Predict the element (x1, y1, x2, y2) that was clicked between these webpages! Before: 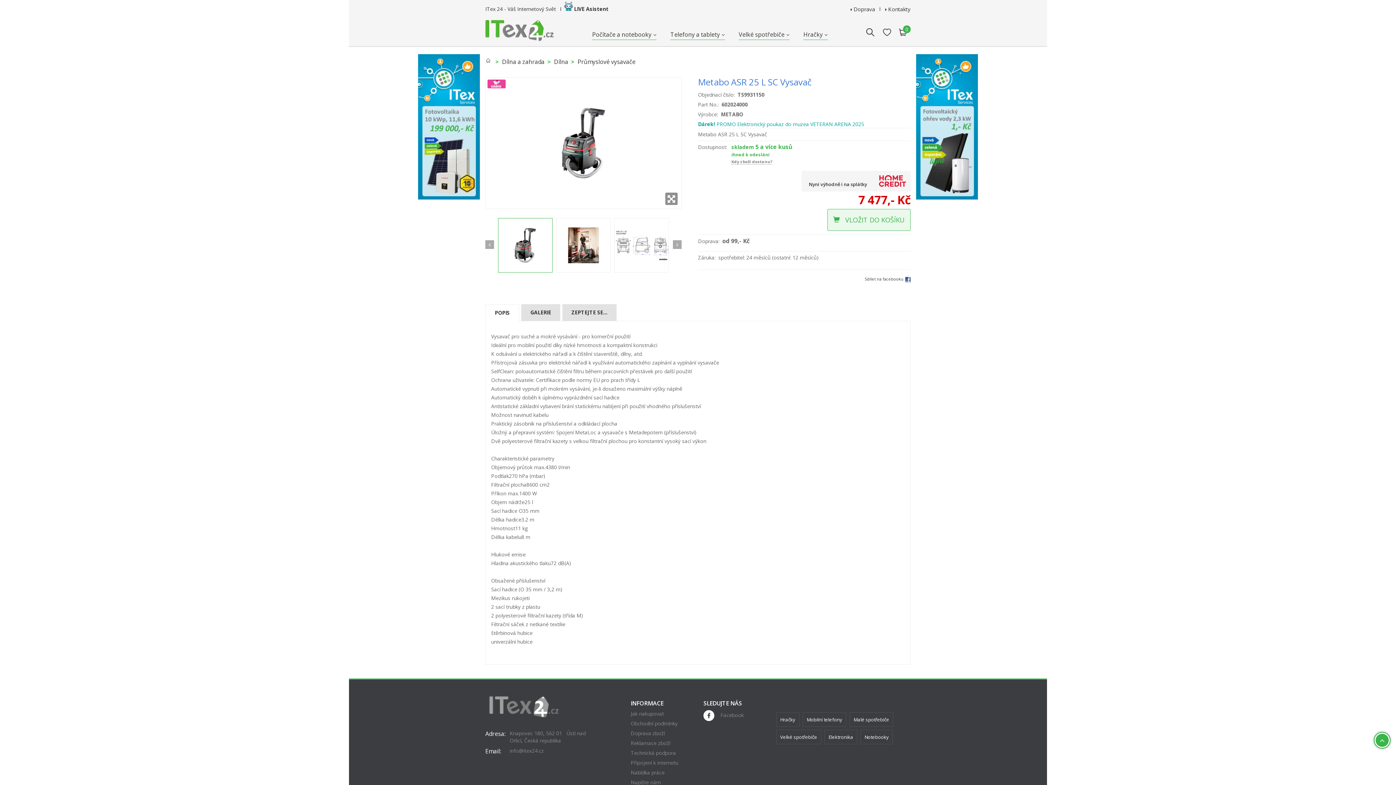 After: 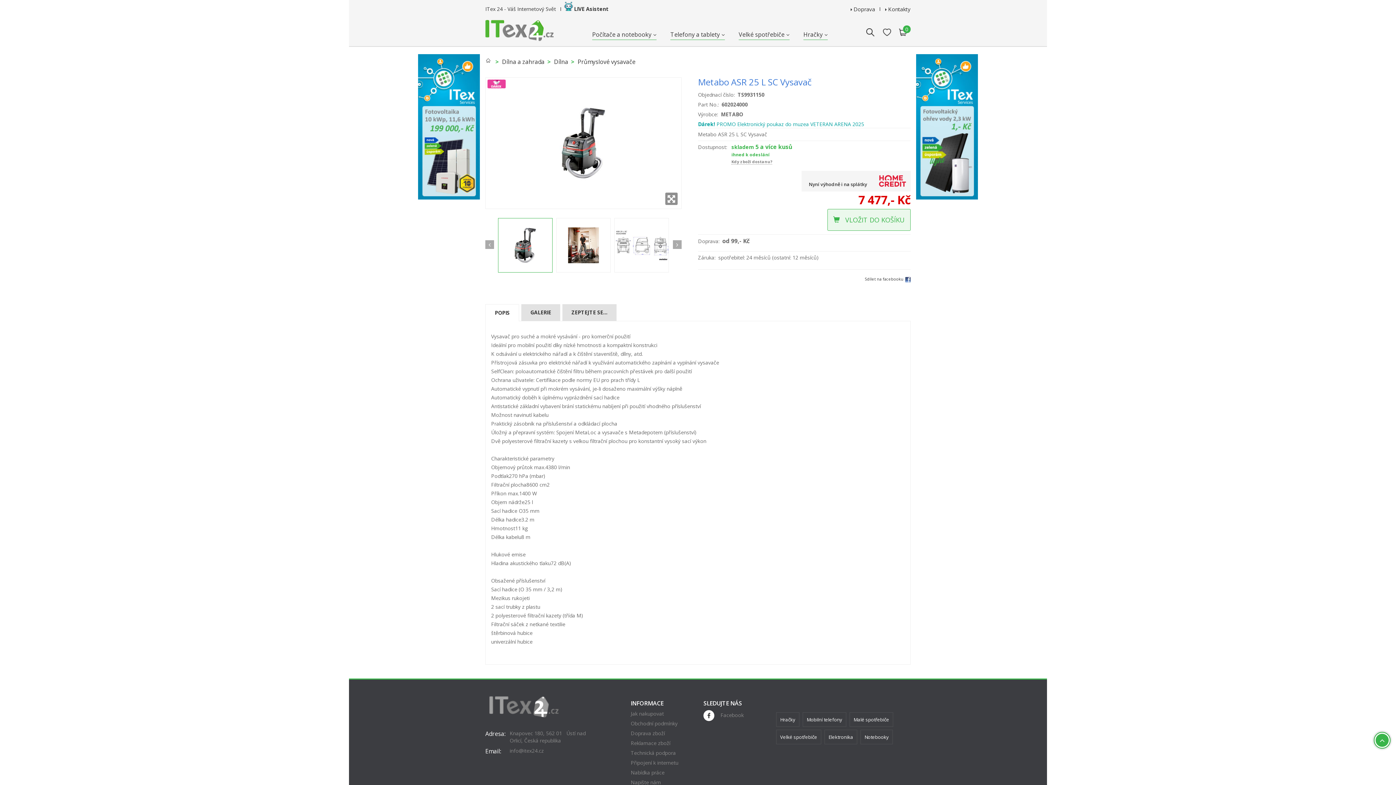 Action: bbox: (418, 122, 480, 129)